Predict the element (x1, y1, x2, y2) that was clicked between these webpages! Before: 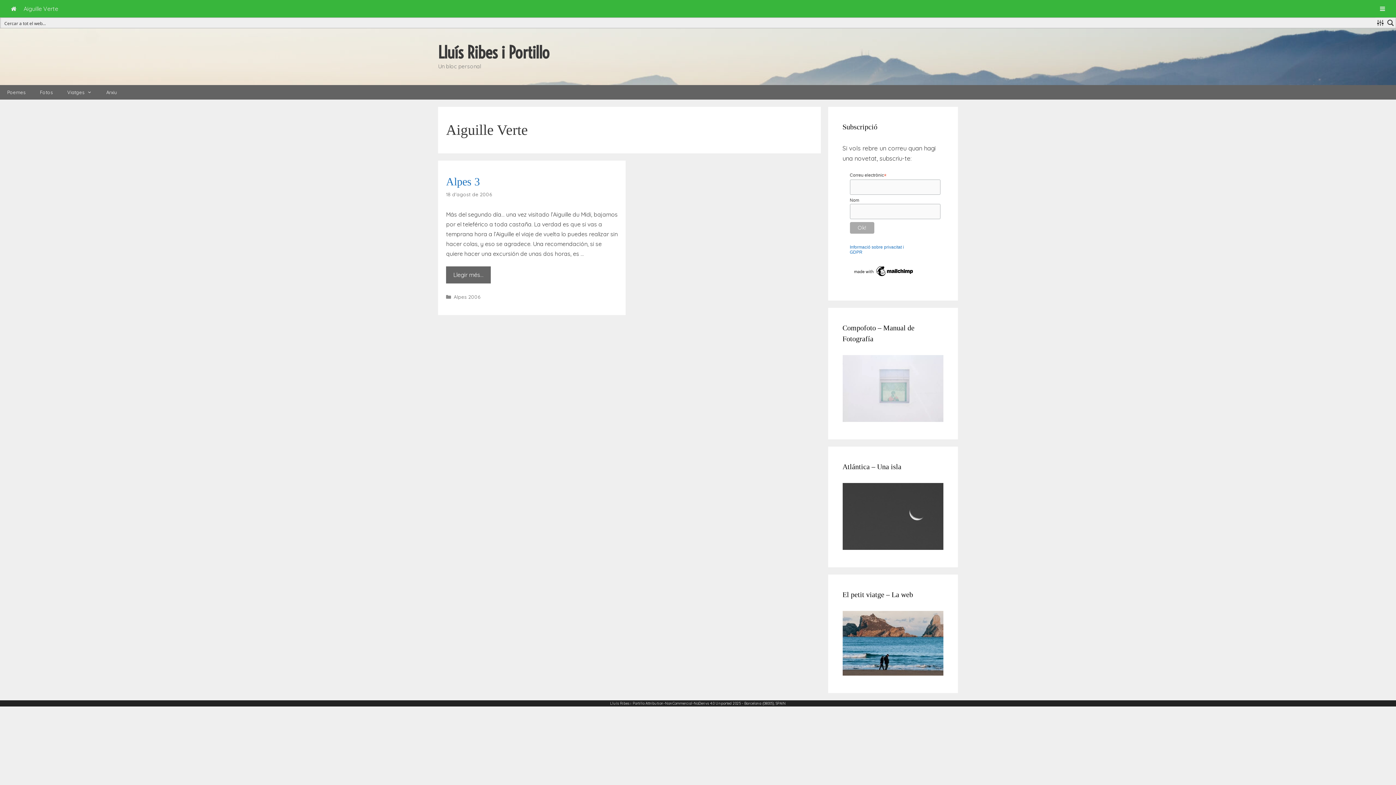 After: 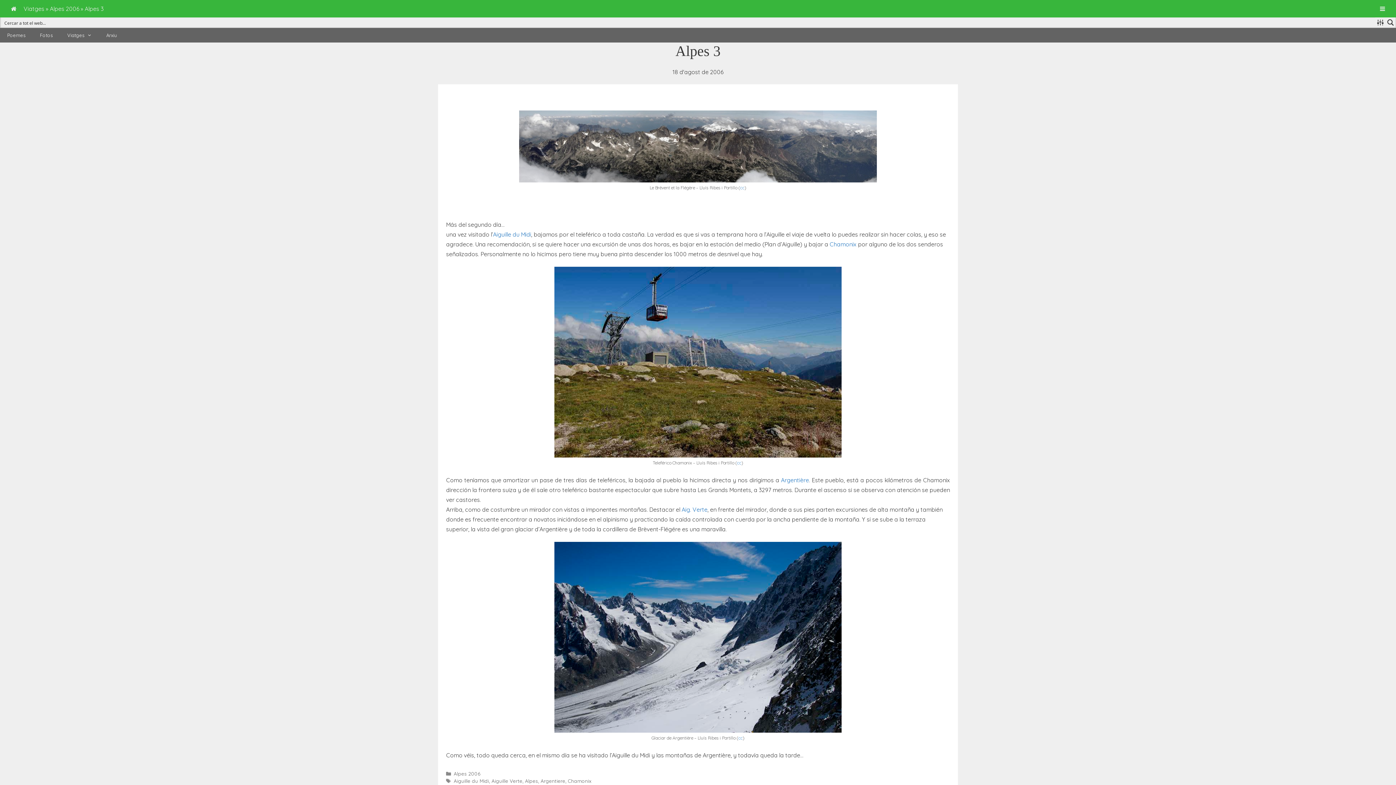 Action: label: More on Alpes 3 bbox: (446, 266, 490, 283)